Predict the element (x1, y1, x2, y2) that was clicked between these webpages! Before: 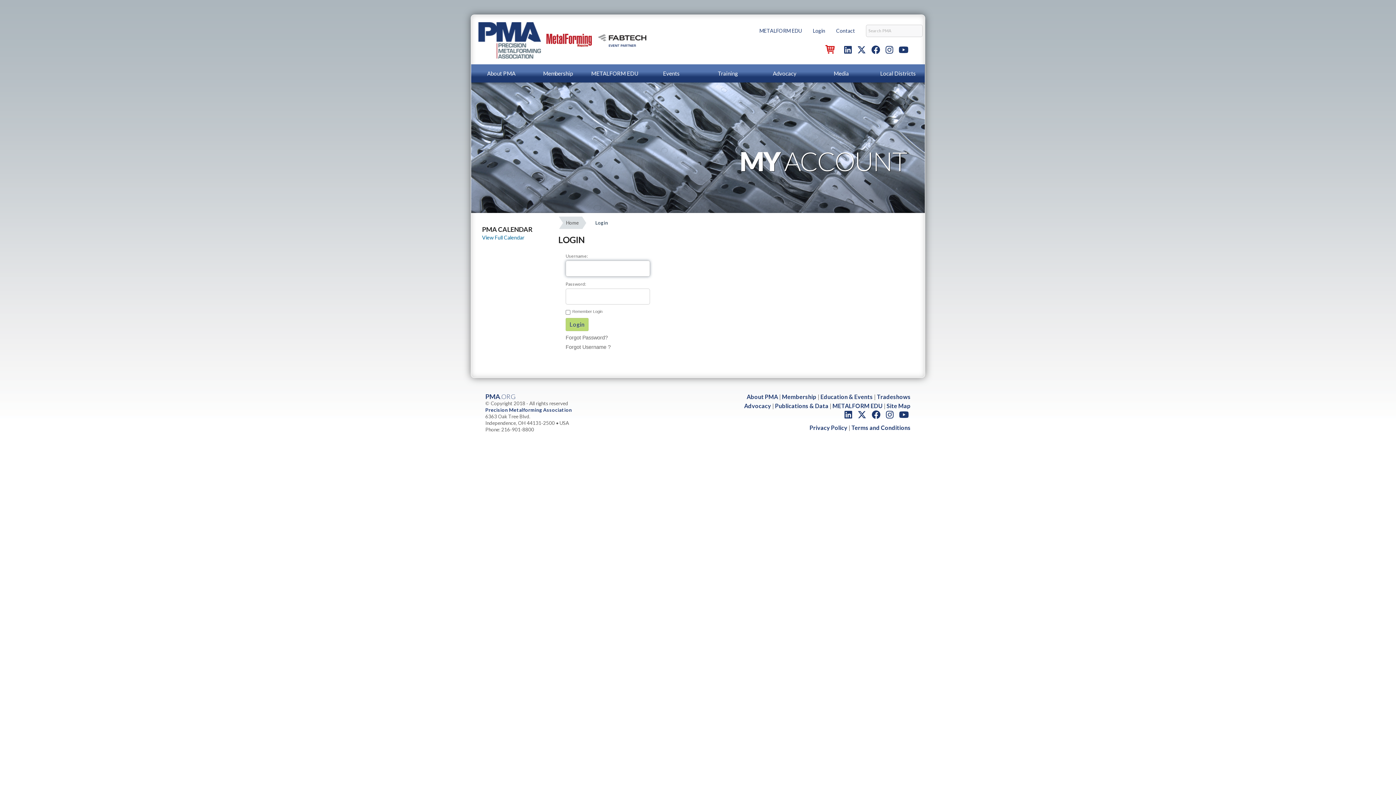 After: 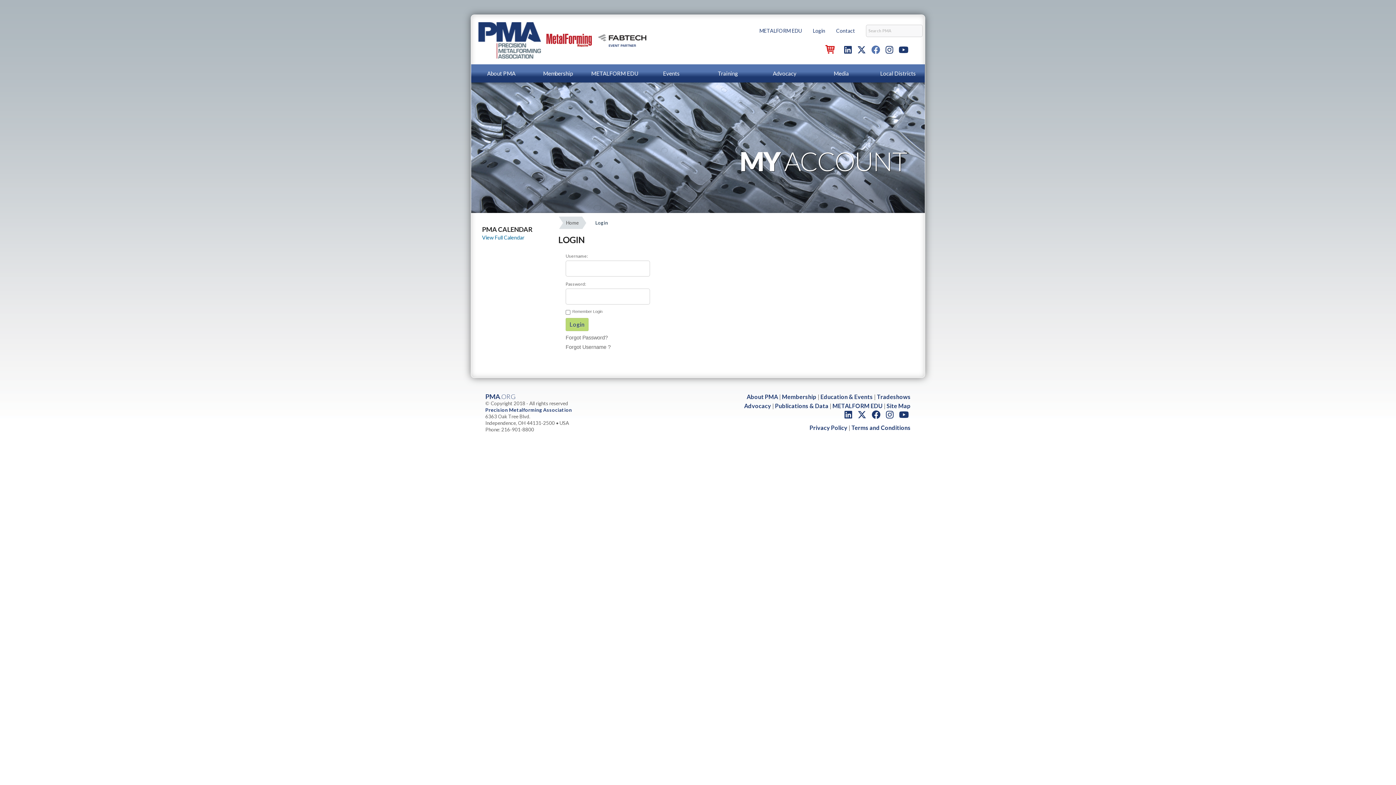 Action: bbox: (871, 44, 880, 54)